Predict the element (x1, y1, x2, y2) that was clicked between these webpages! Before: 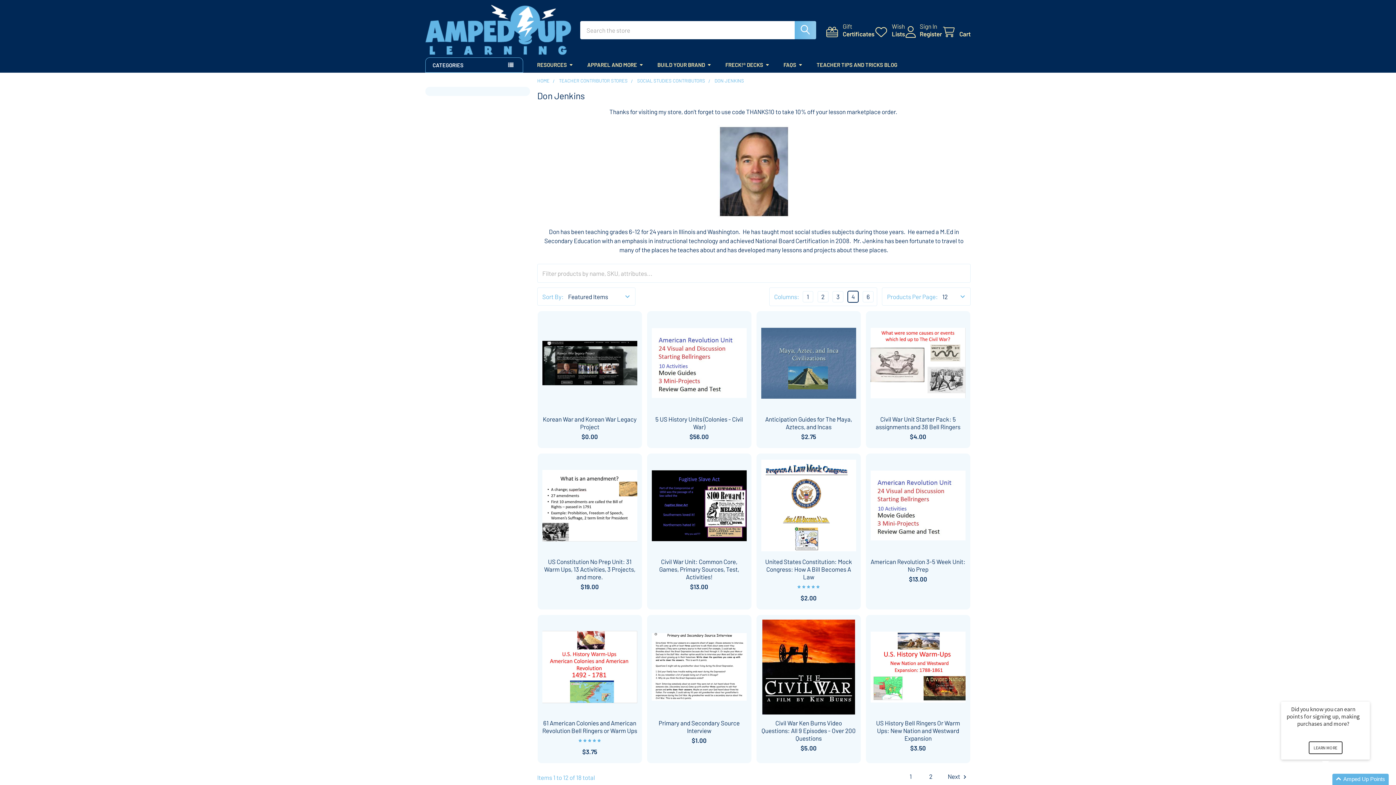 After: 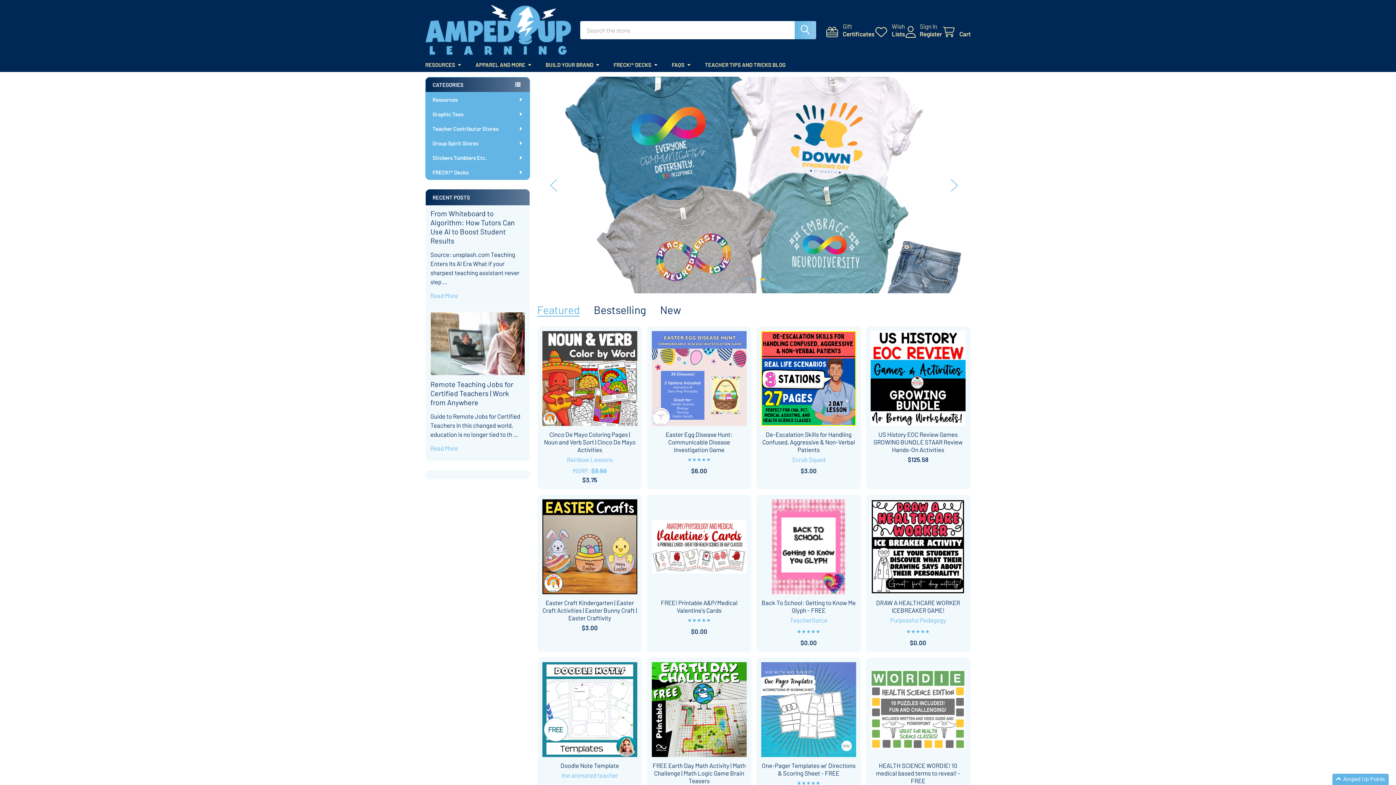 Action: bbox: (537, 77, 549, 83) label: HOME